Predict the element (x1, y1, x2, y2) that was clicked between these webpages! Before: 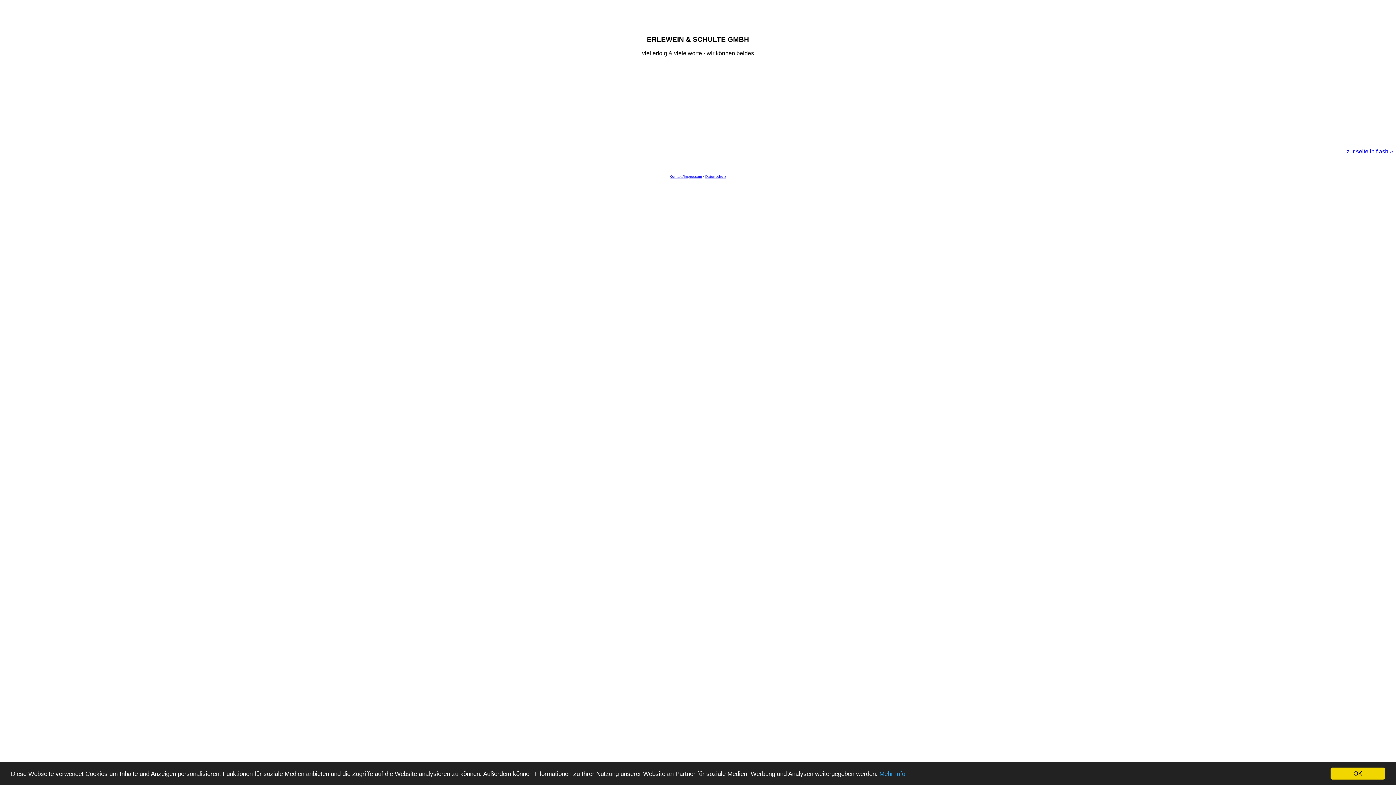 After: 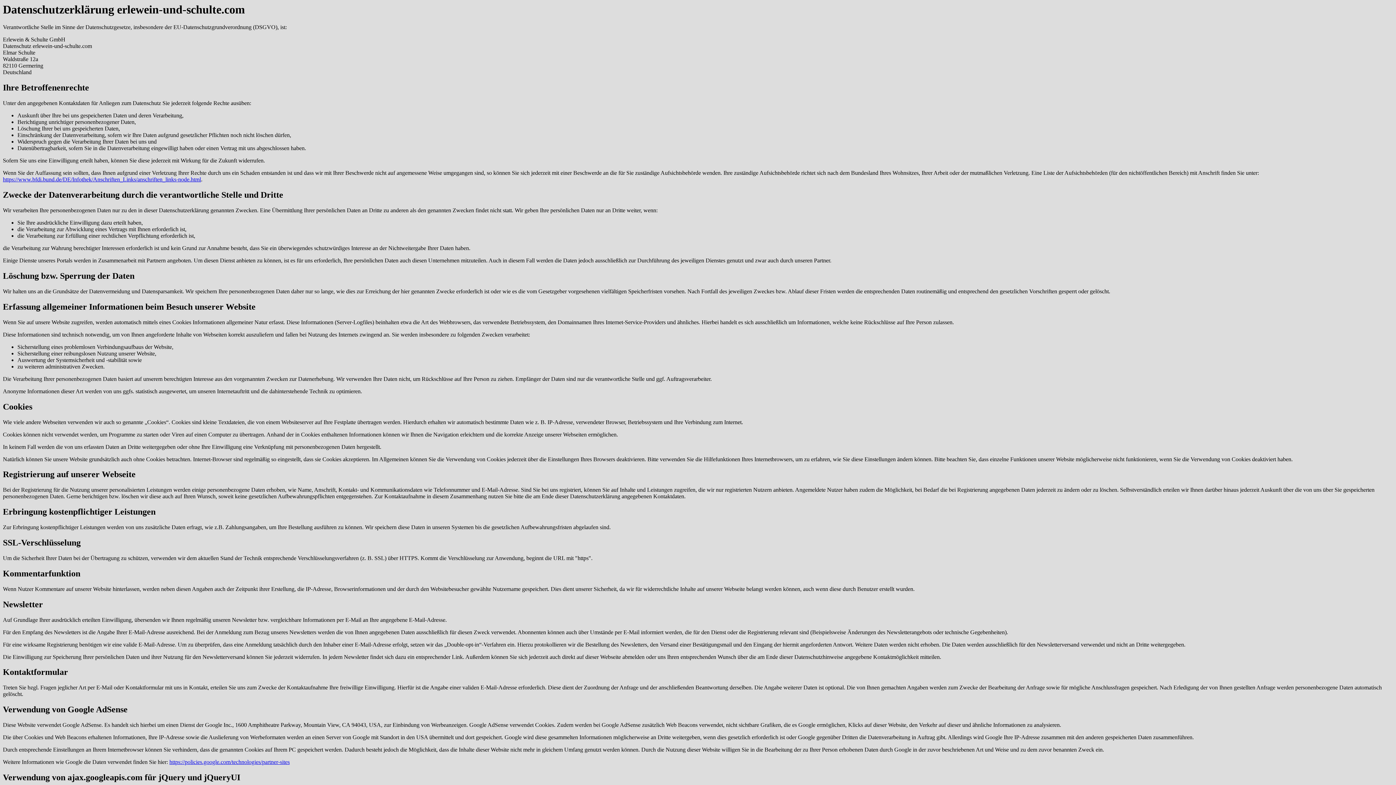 Action: label: Datenschutz bbox: (705, 174, 726, 178)